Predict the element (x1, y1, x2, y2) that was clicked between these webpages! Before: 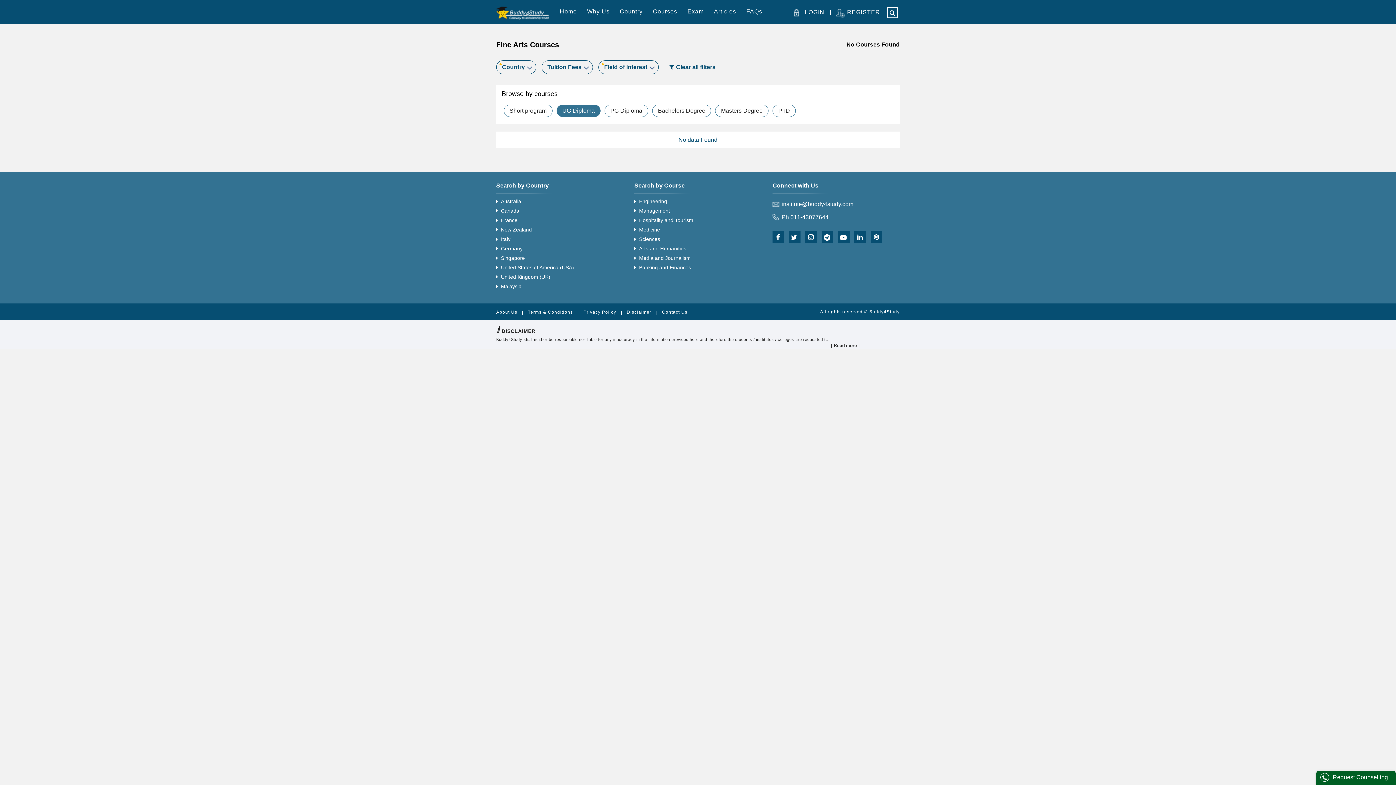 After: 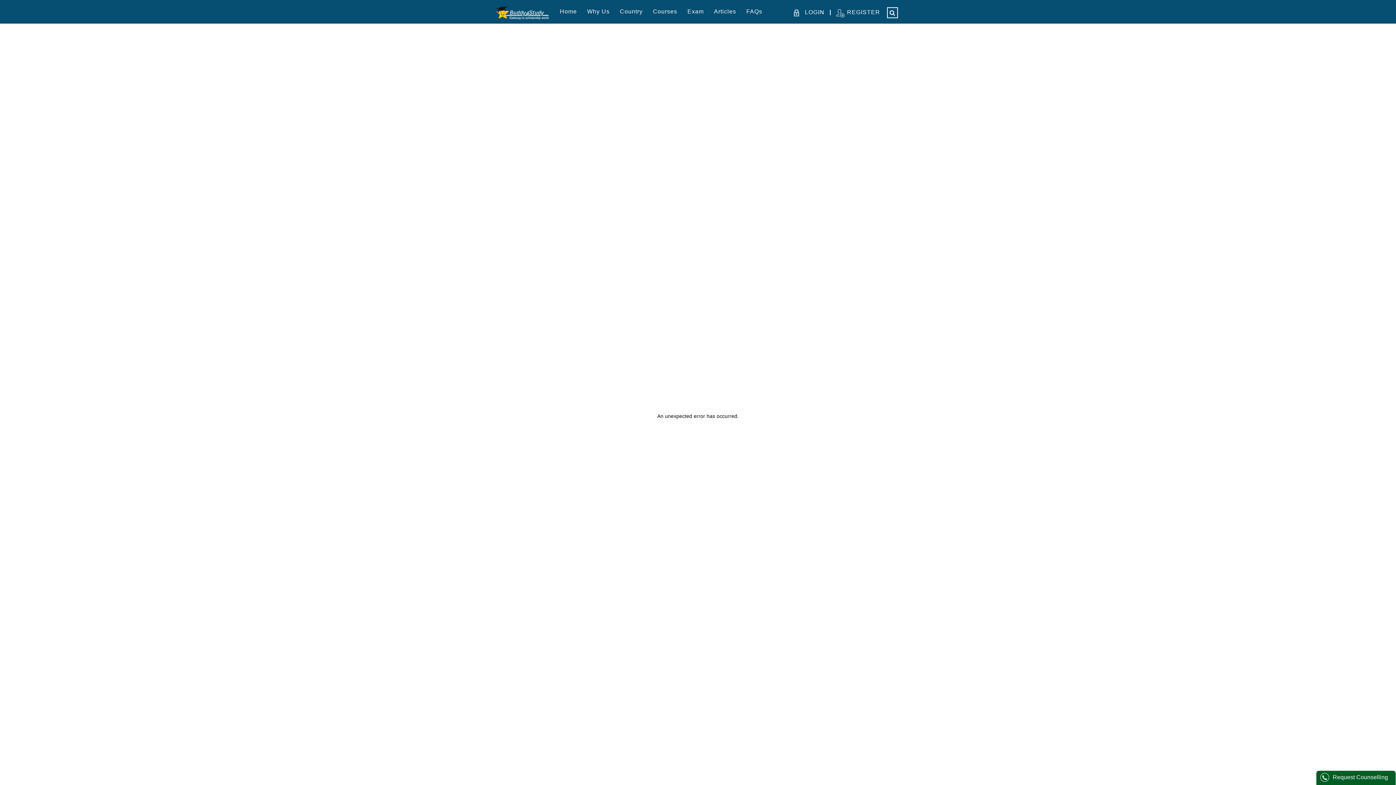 Action: bbox: (639, 208, 670, 213) label: Management